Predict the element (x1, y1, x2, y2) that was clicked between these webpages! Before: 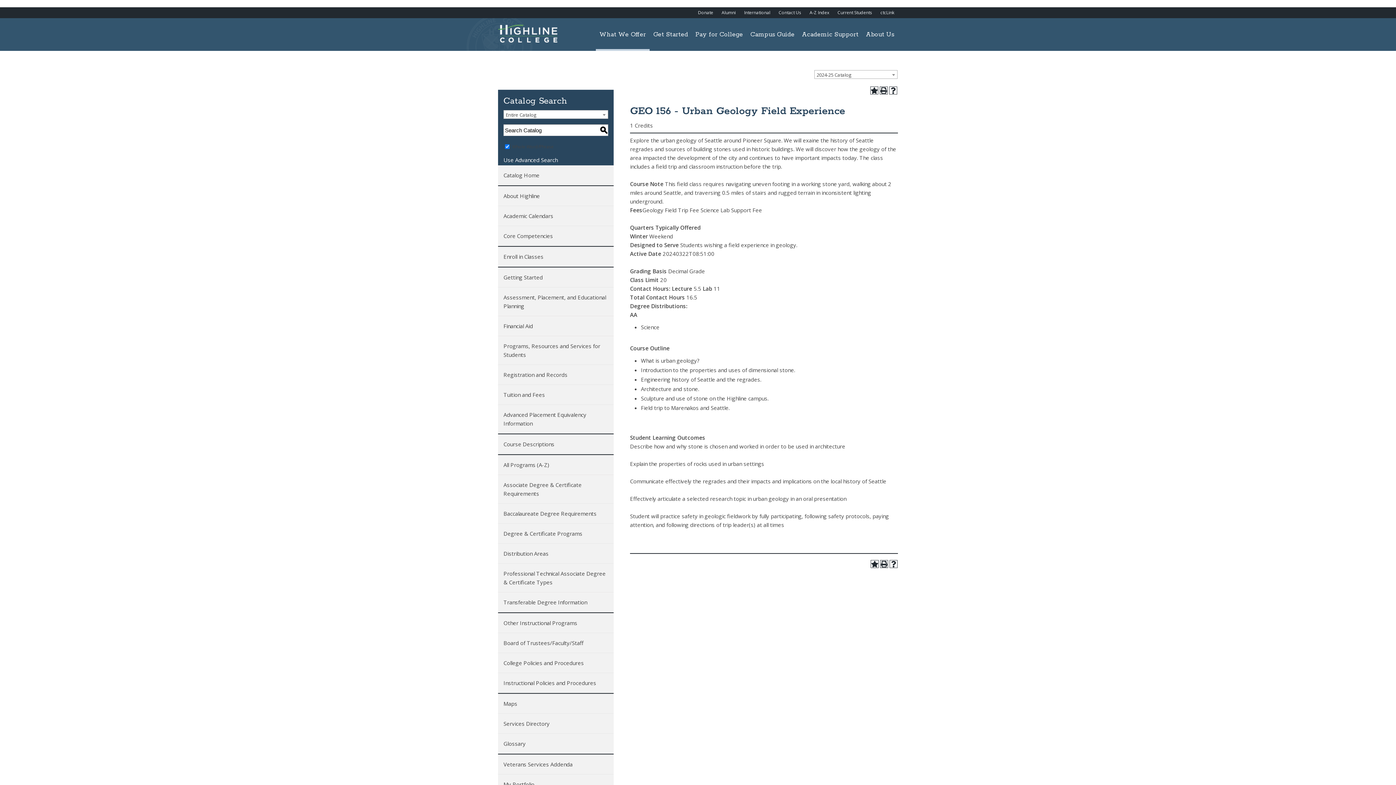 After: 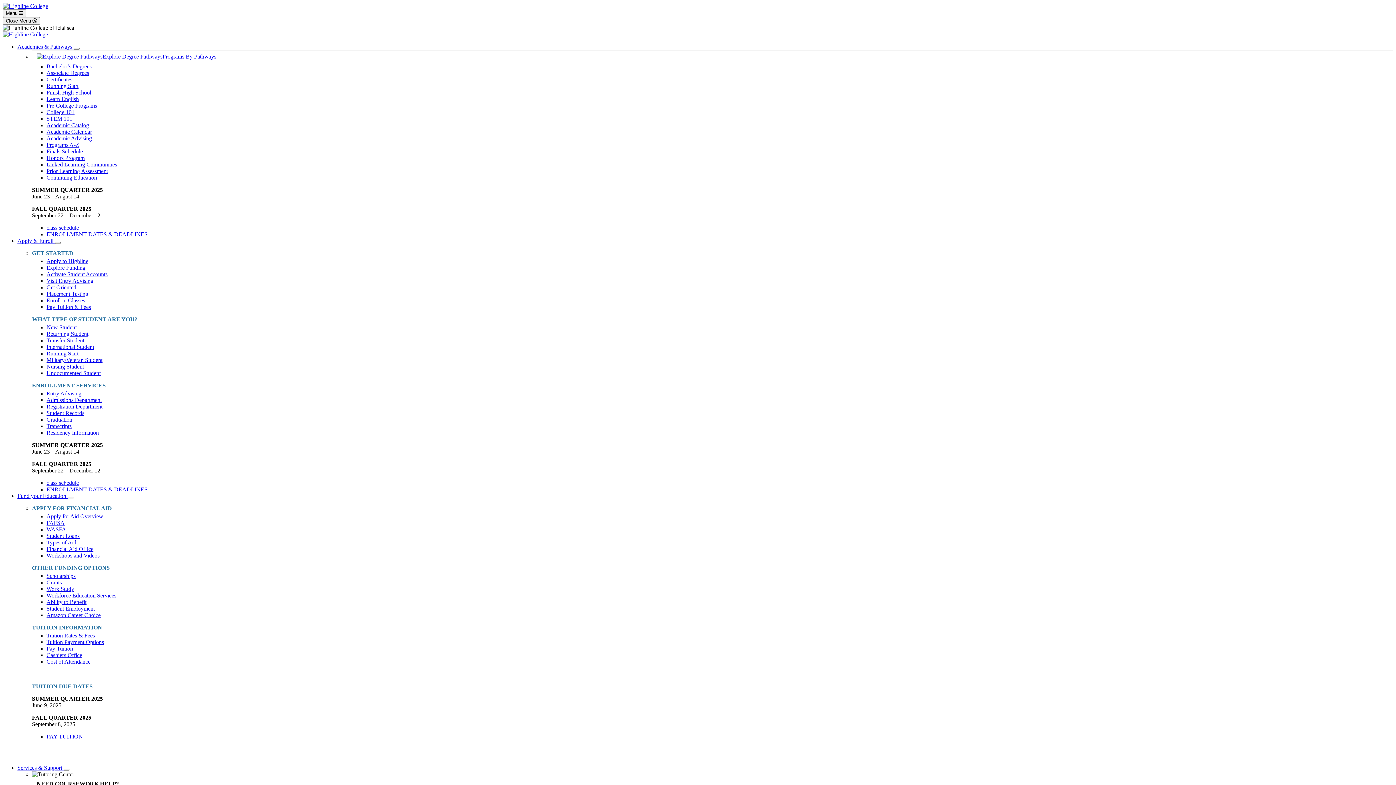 Action: bbox: (798, 18, 862, 50) label: Academic Support